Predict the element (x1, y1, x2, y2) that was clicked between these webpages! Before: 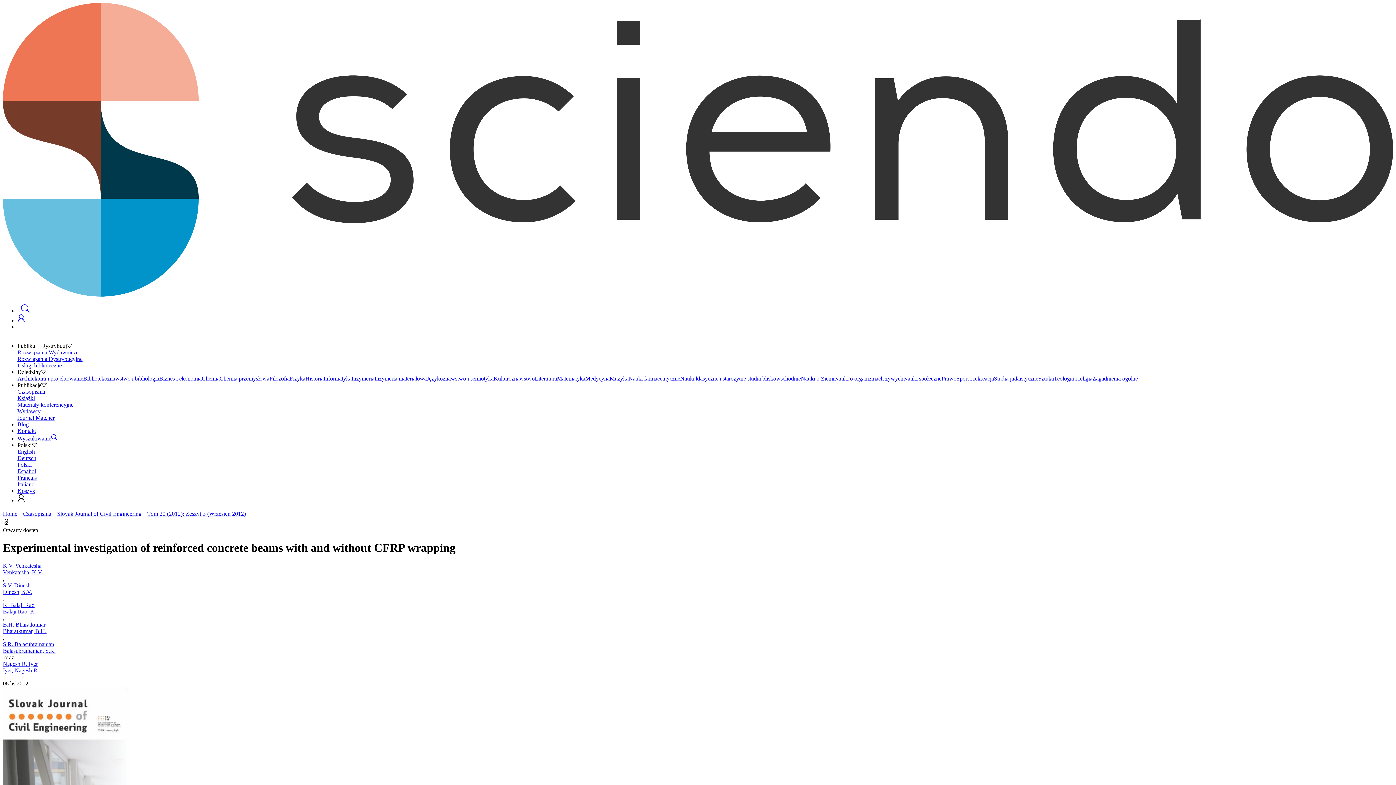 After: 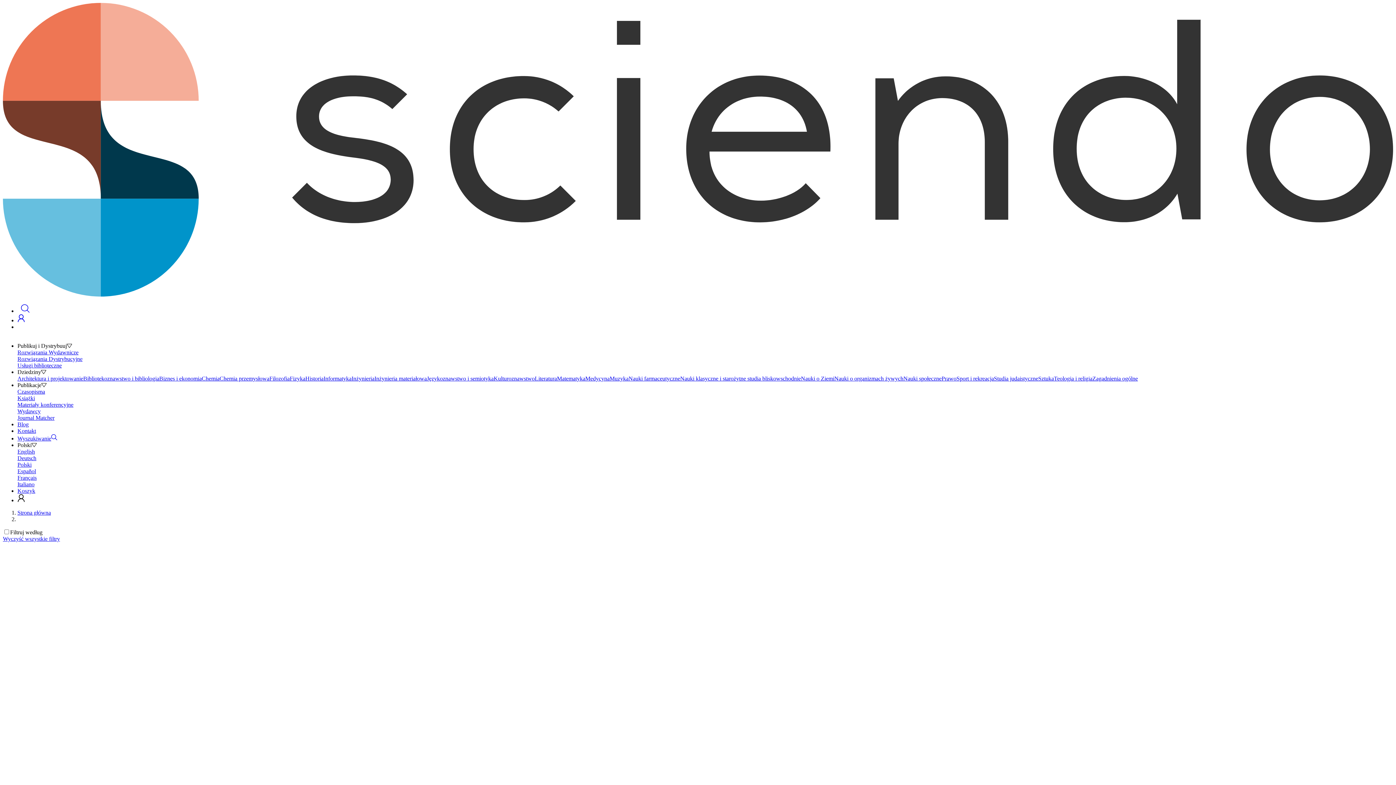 Action: label: Nauki o Ziemi bbox: (801, 375, 834, 381)